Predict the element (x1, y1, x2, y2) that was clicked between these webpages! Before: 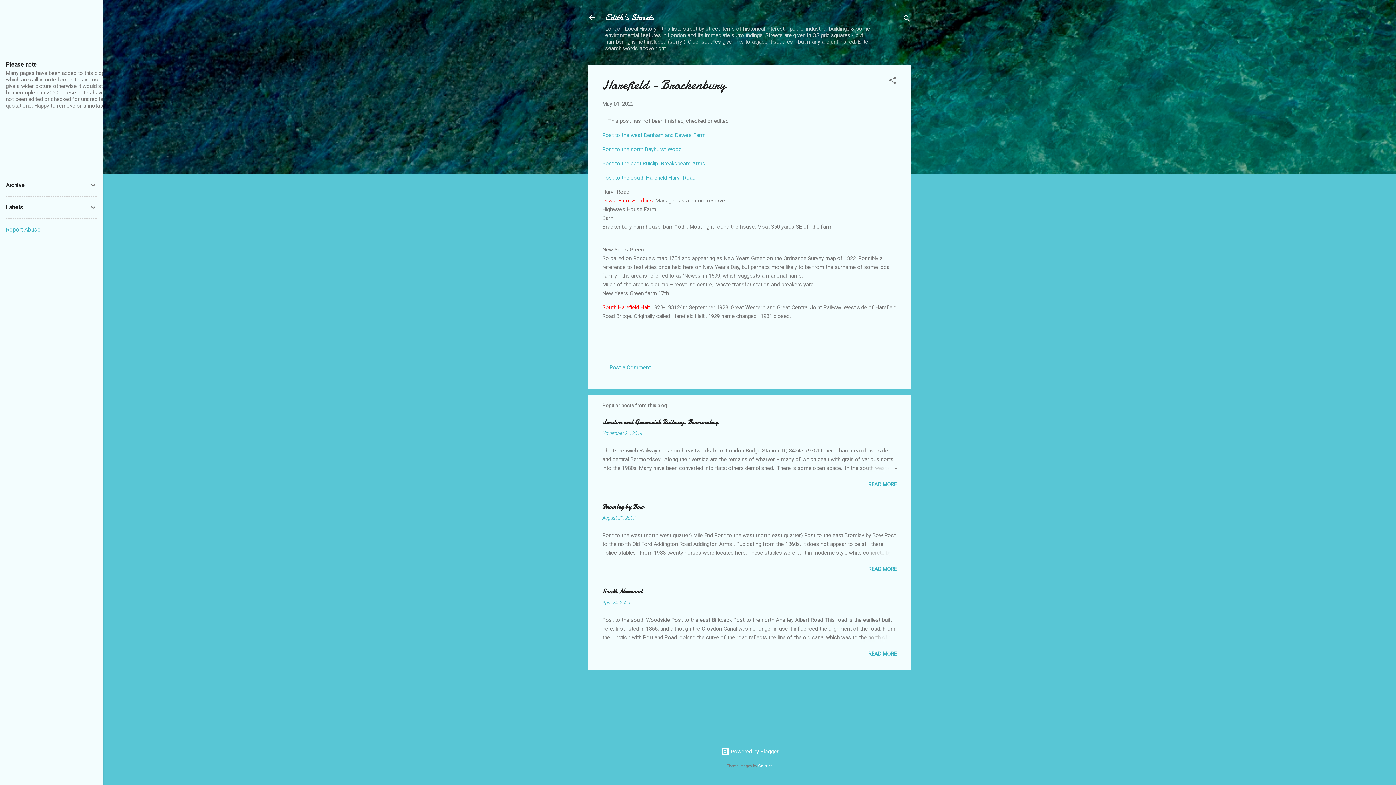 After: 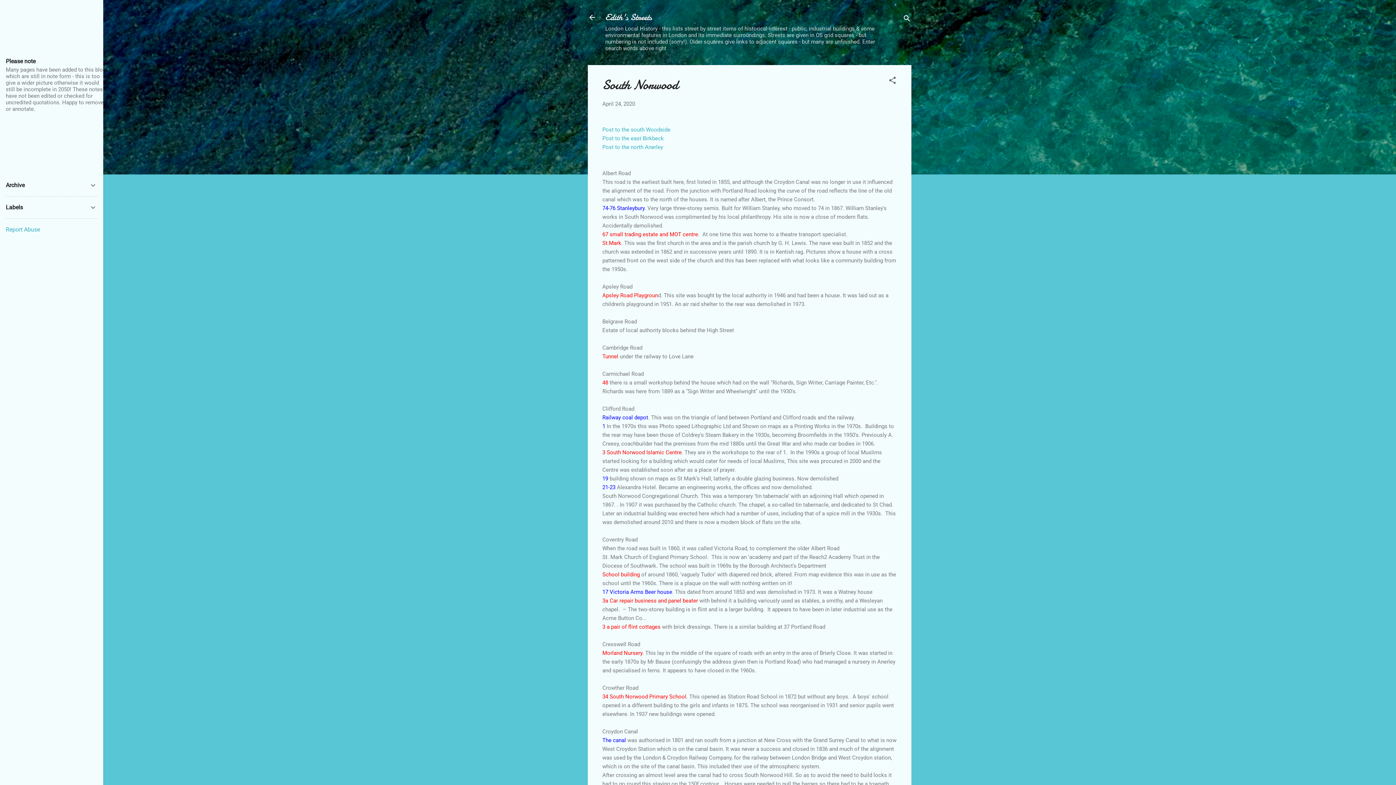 Action: label: South Norwood bbox: (602, 587, 642, 596)